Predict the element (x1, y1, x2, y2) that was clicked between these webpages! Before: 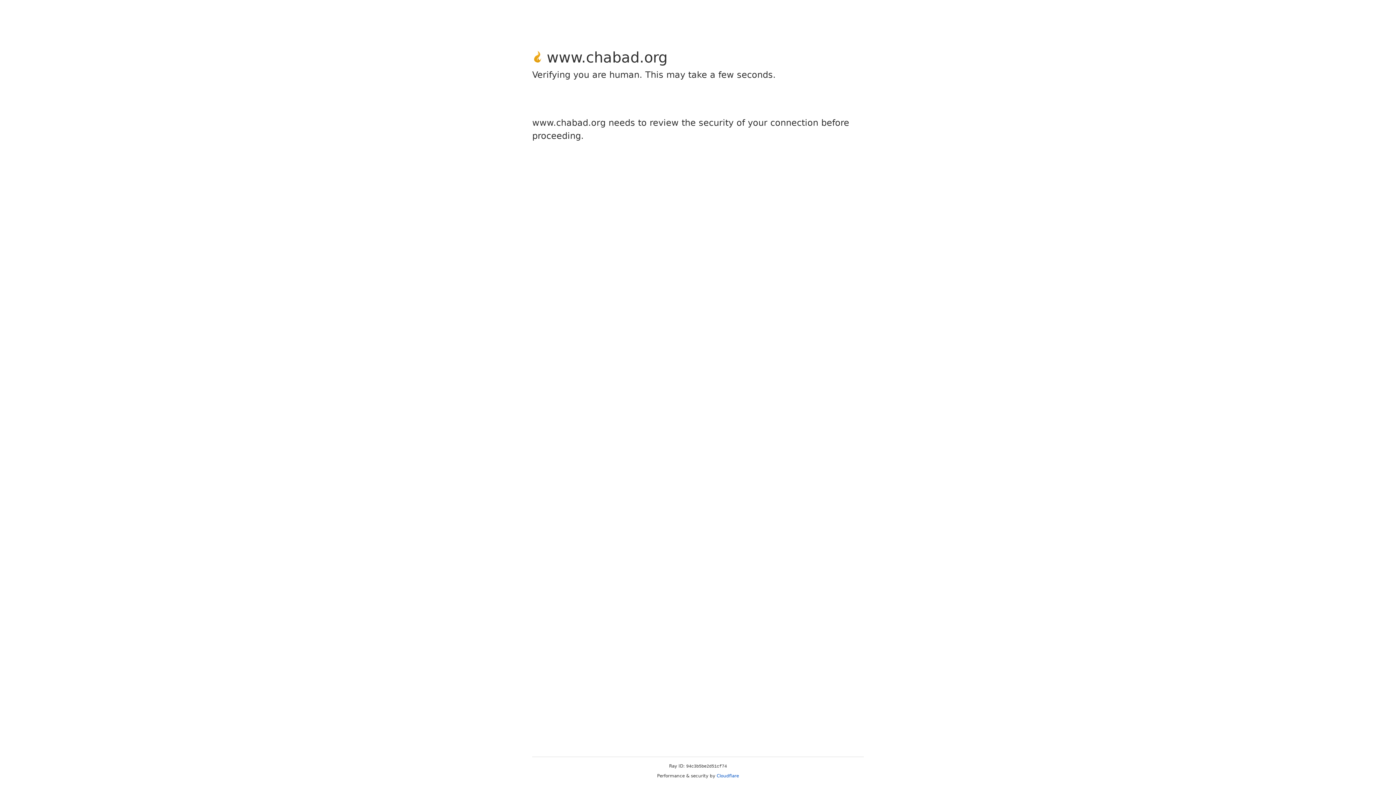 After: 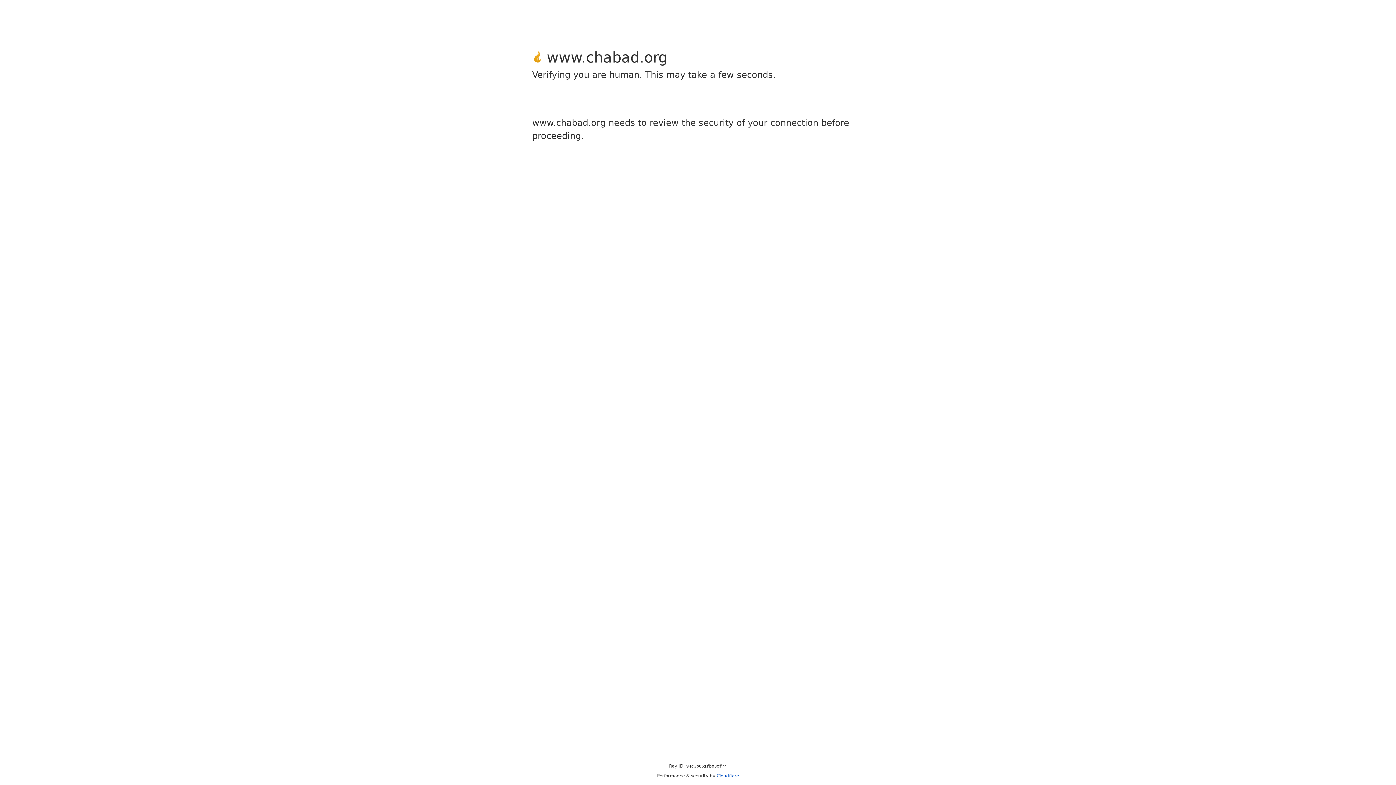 Action: label: Cloudflare bbox: (716, 773, 739, 778)